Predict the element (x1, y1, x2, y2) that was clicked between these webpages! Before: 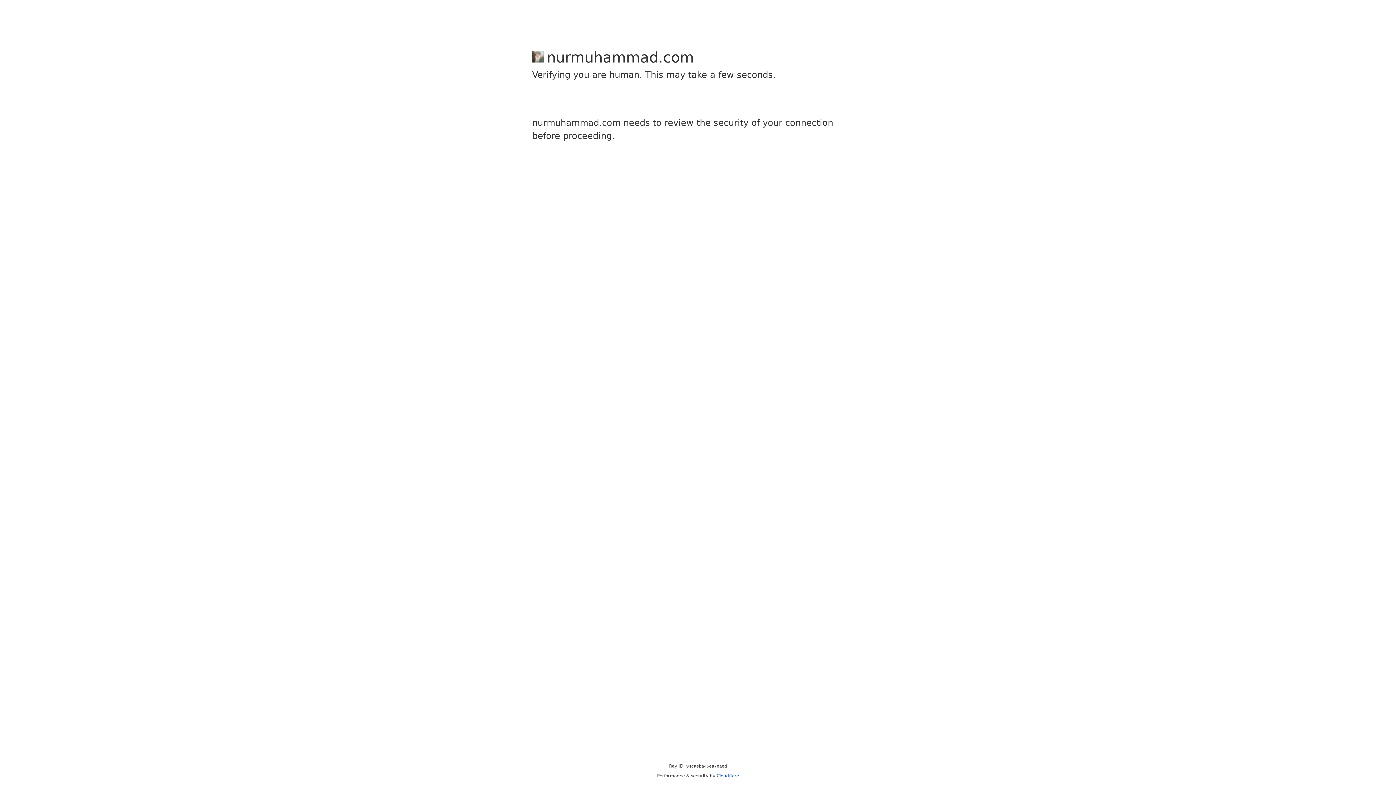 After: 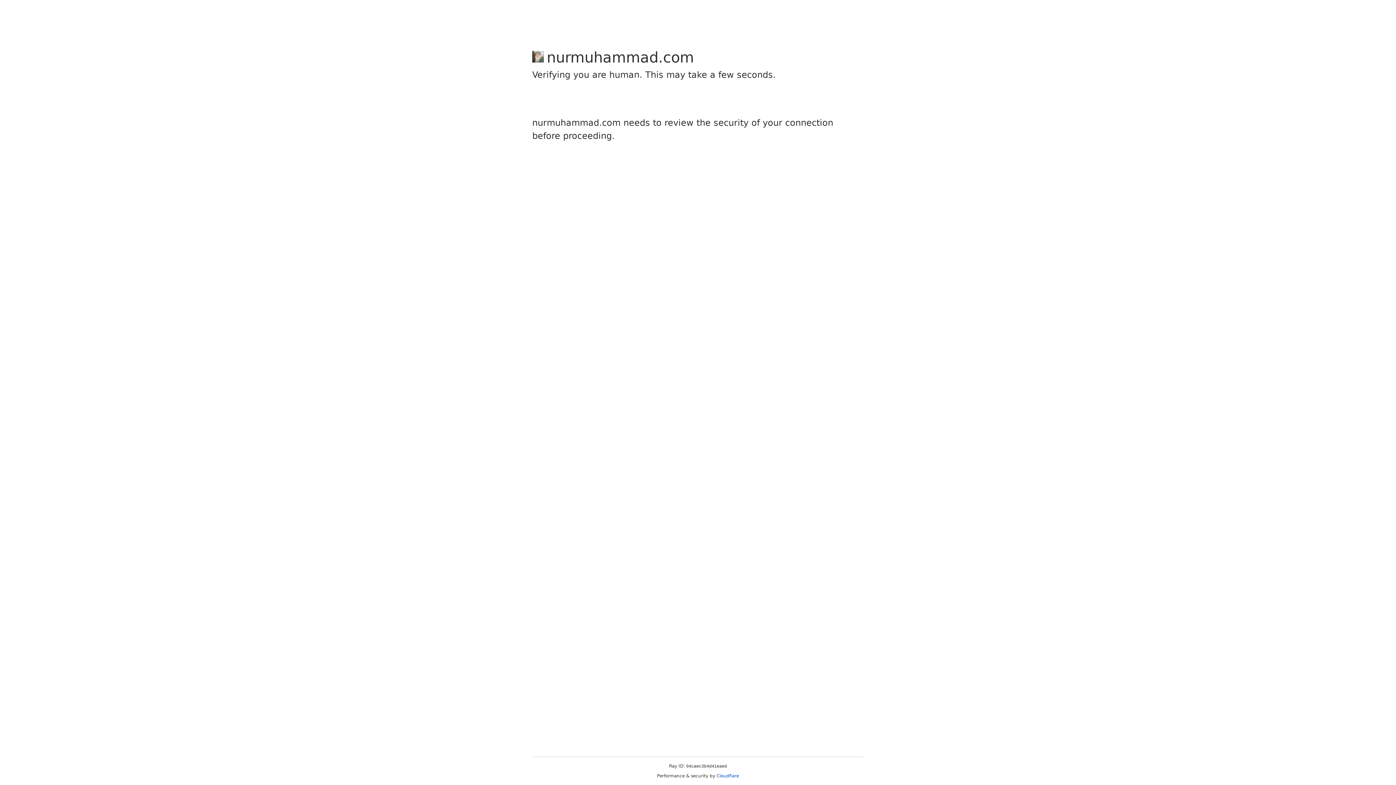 Action: label: Cloudflare bbox: (716, 773, 739, 778)